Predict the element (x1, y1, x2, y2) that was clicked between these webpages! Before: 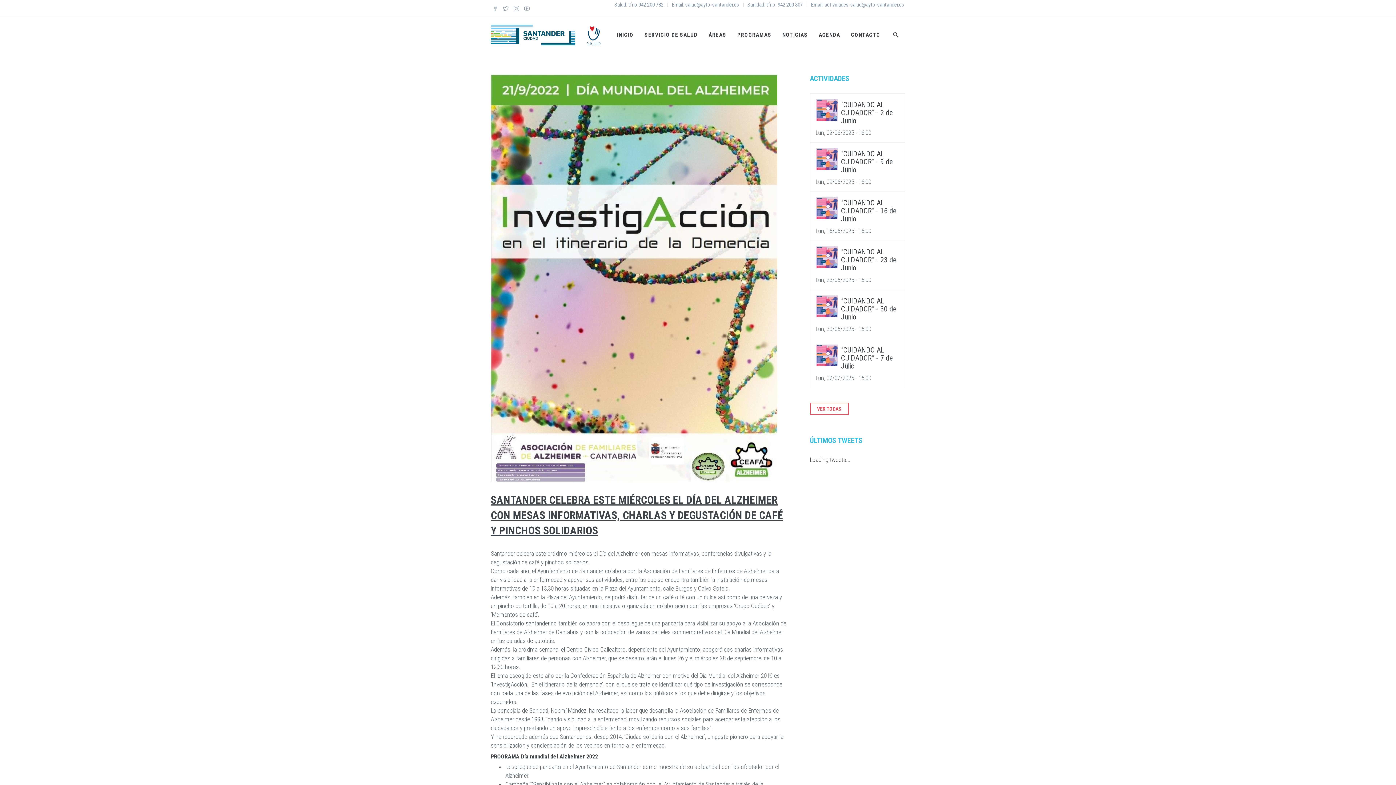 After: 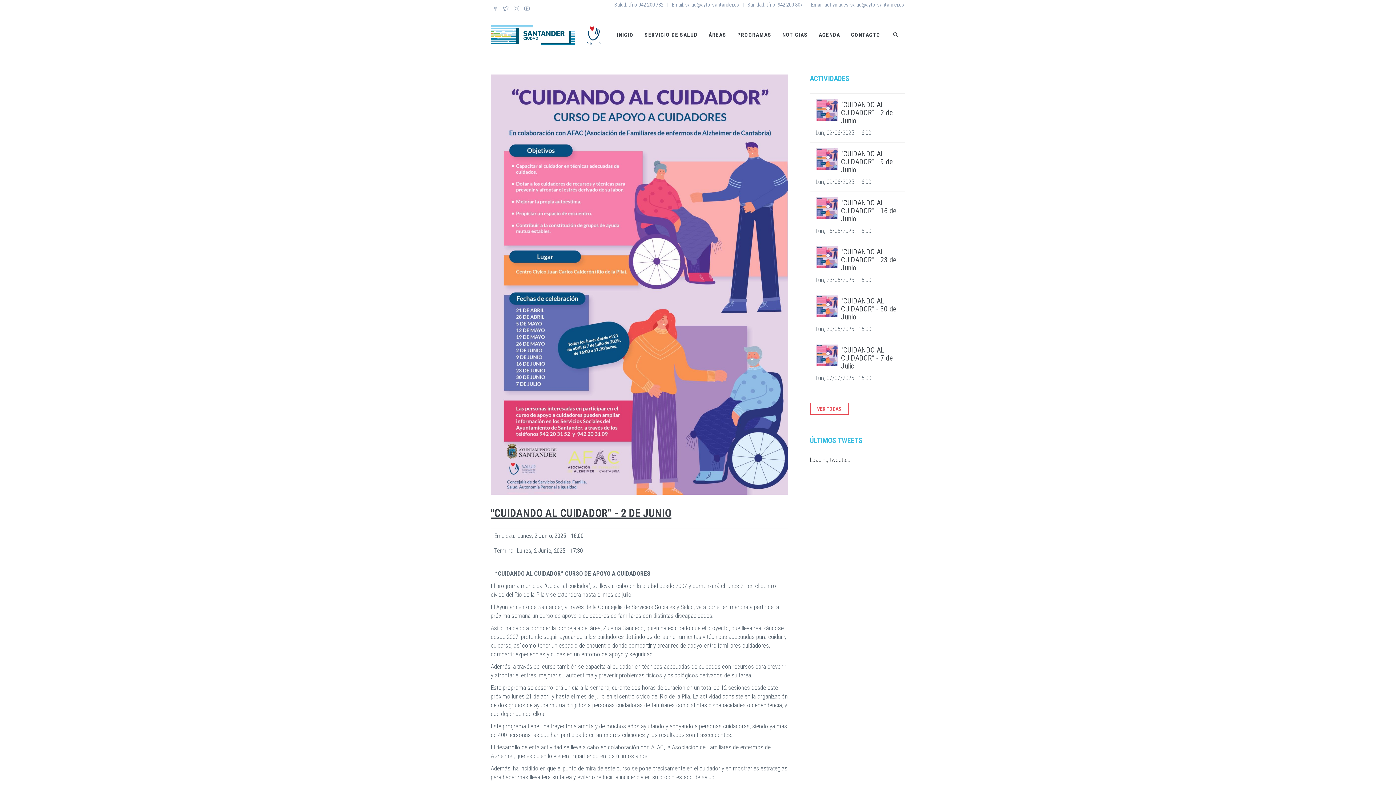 Action: bbox: (841, 100, 893, 125) label: "CUIDANDO AL CUIDADOR” - 2 de Junio